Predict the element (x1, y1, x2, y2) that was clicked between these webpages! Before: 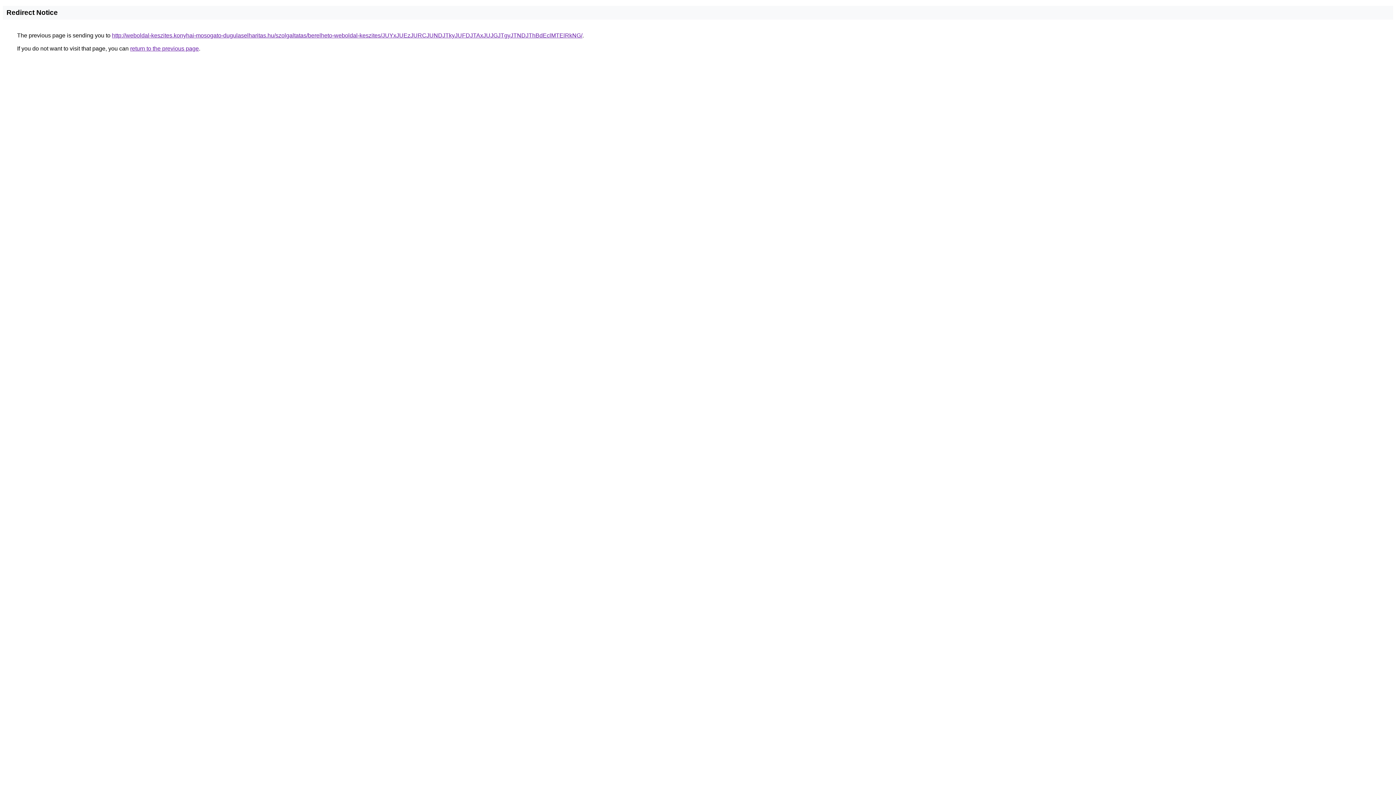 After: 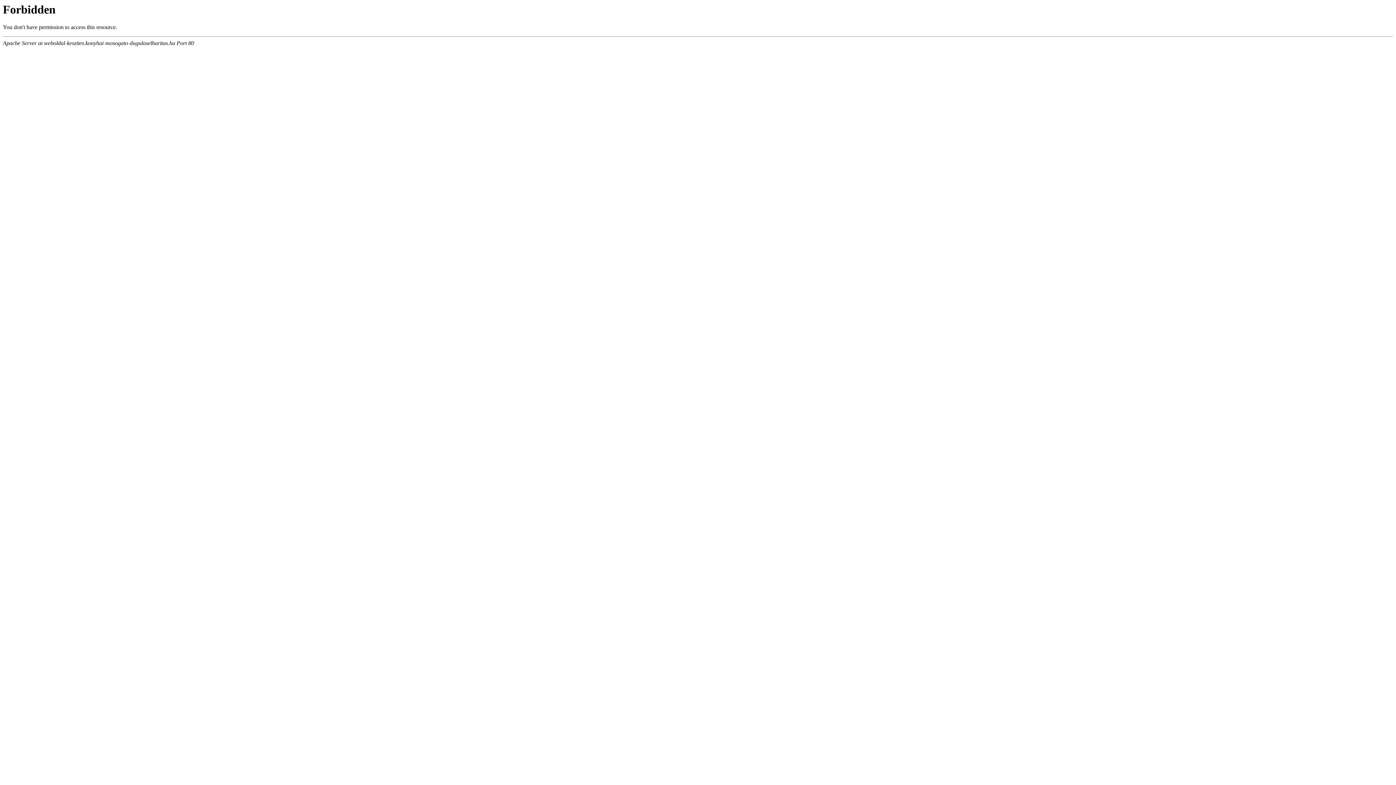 Action: label: http://weboldal-keszites.konyhai-mosogato-dugulaselharitas.hu/szolgaltatas/berelheto-weboldal-keszites/JUYxJUEzJURCJUNDJTkyJUFDJTAxJUJGJTgyJTNDJThBdEclMTElRkNG/ bbox: (112, 32, 582, 38)